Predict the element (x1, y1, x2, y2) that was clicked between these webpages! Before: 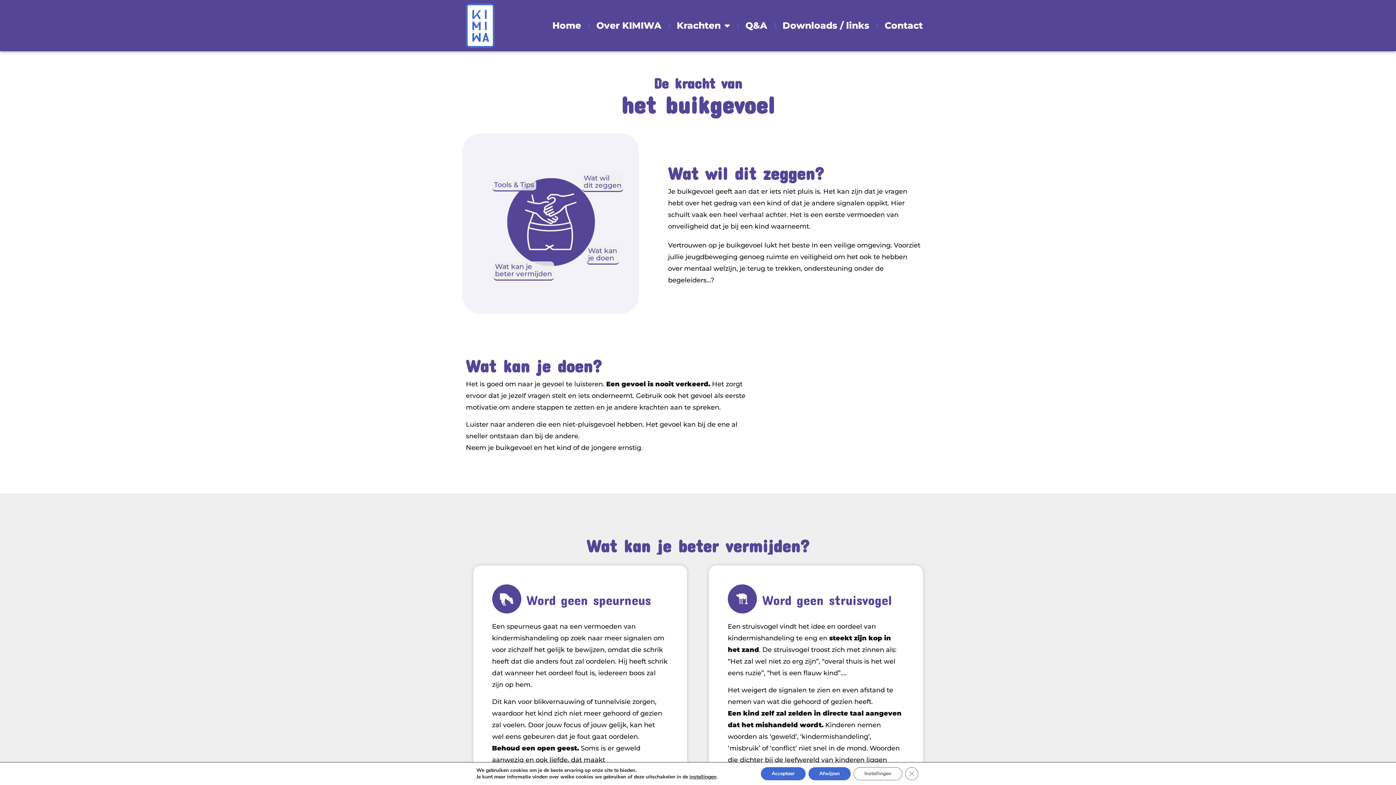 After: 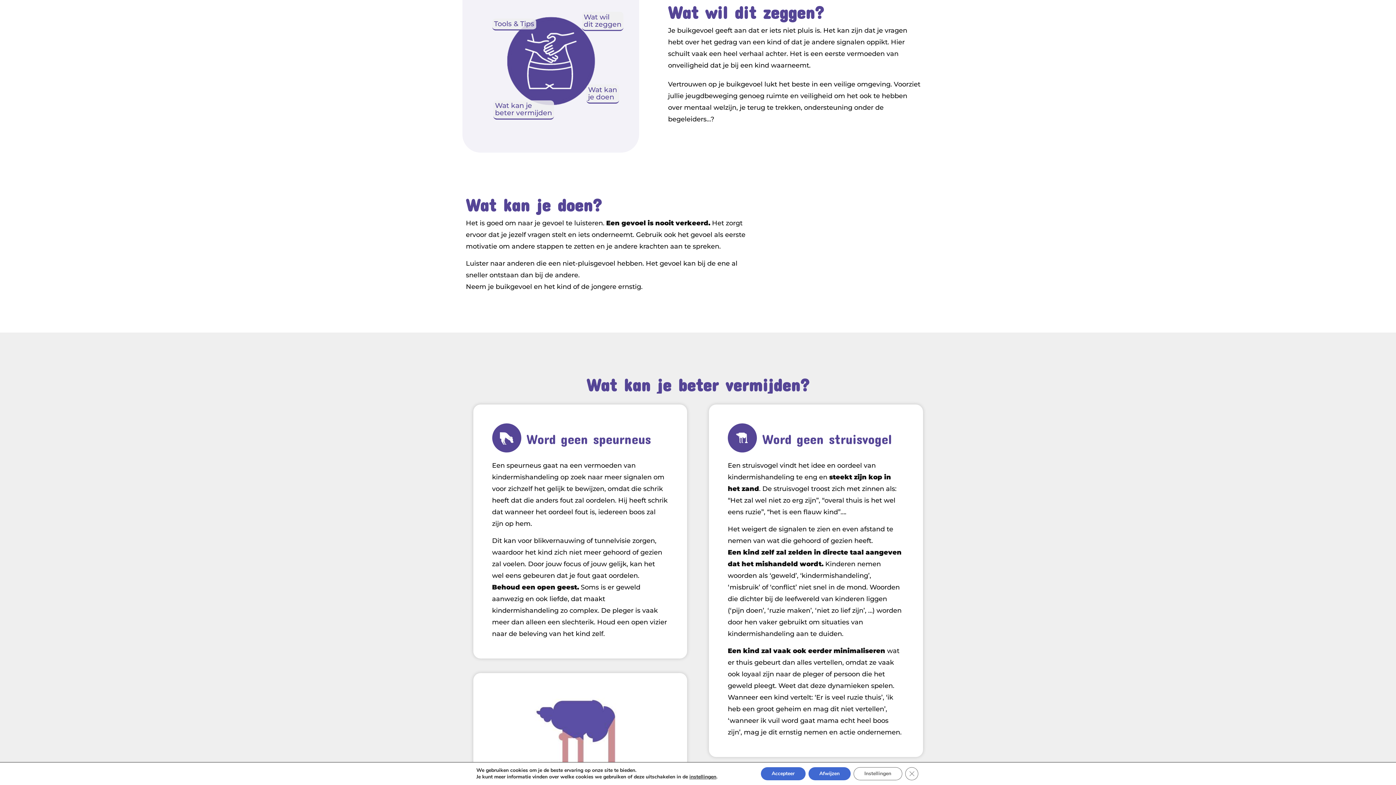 Action: bbox: (566, 171, 639, 193) label: Wat wil
dit zeggen